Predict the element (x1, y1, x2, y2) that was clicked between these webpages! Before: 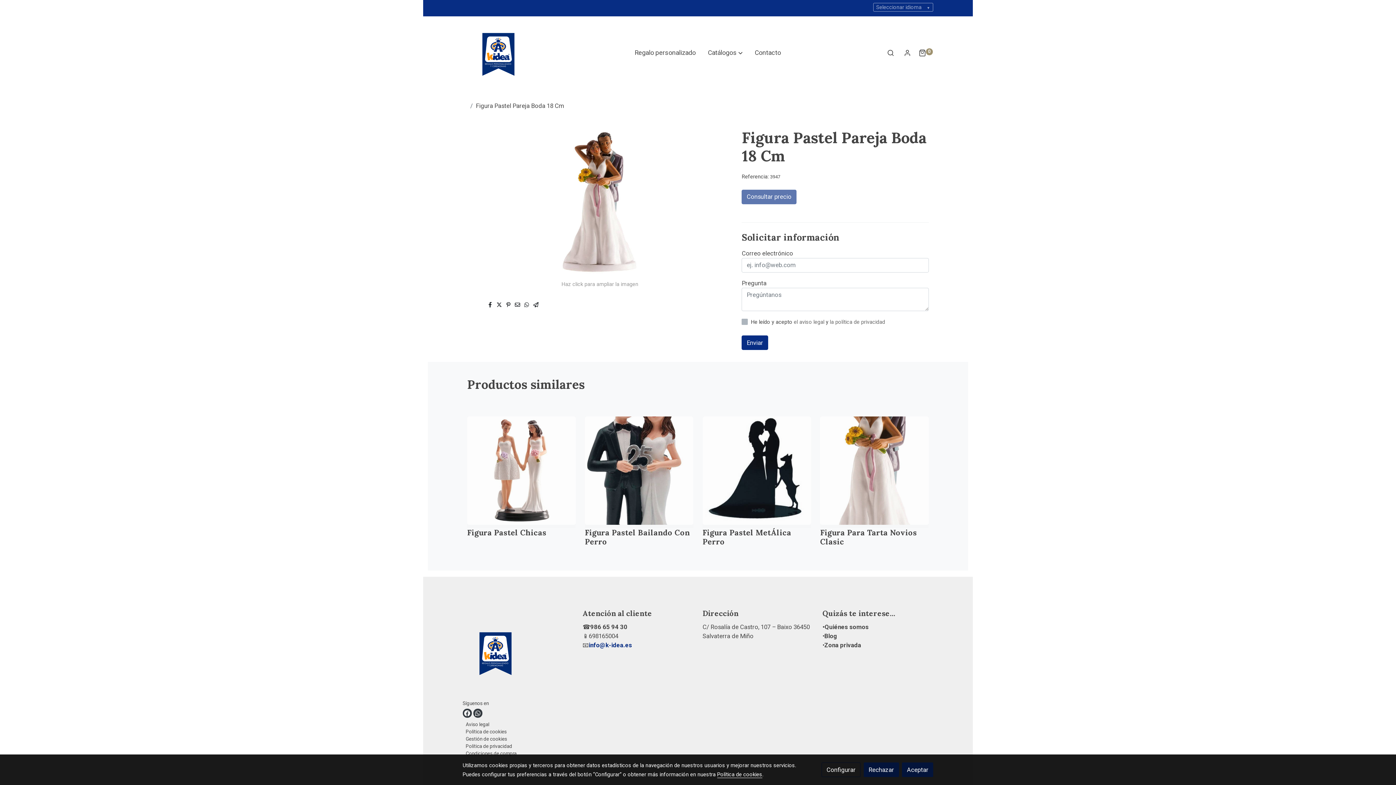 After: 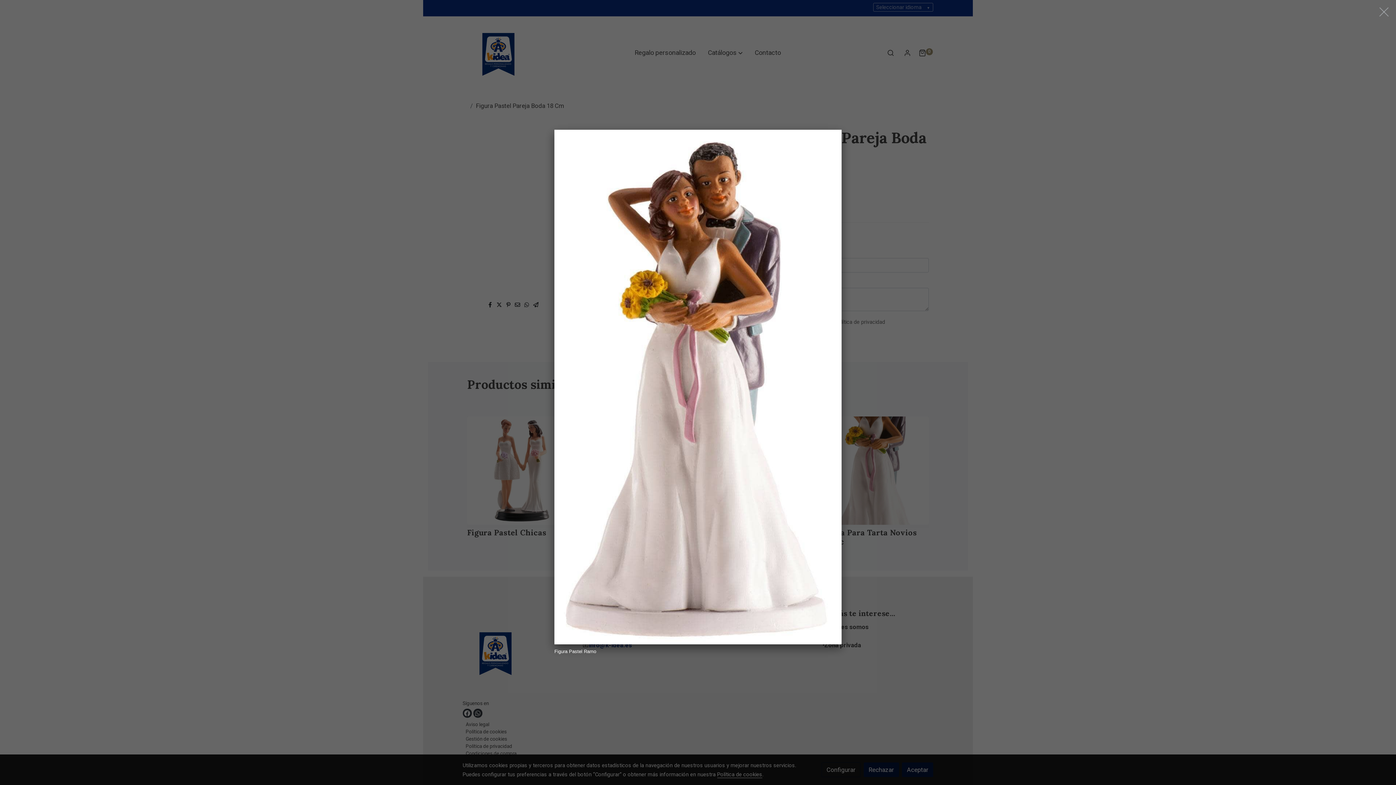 Action: bbox: (472, 128, 727, 274)